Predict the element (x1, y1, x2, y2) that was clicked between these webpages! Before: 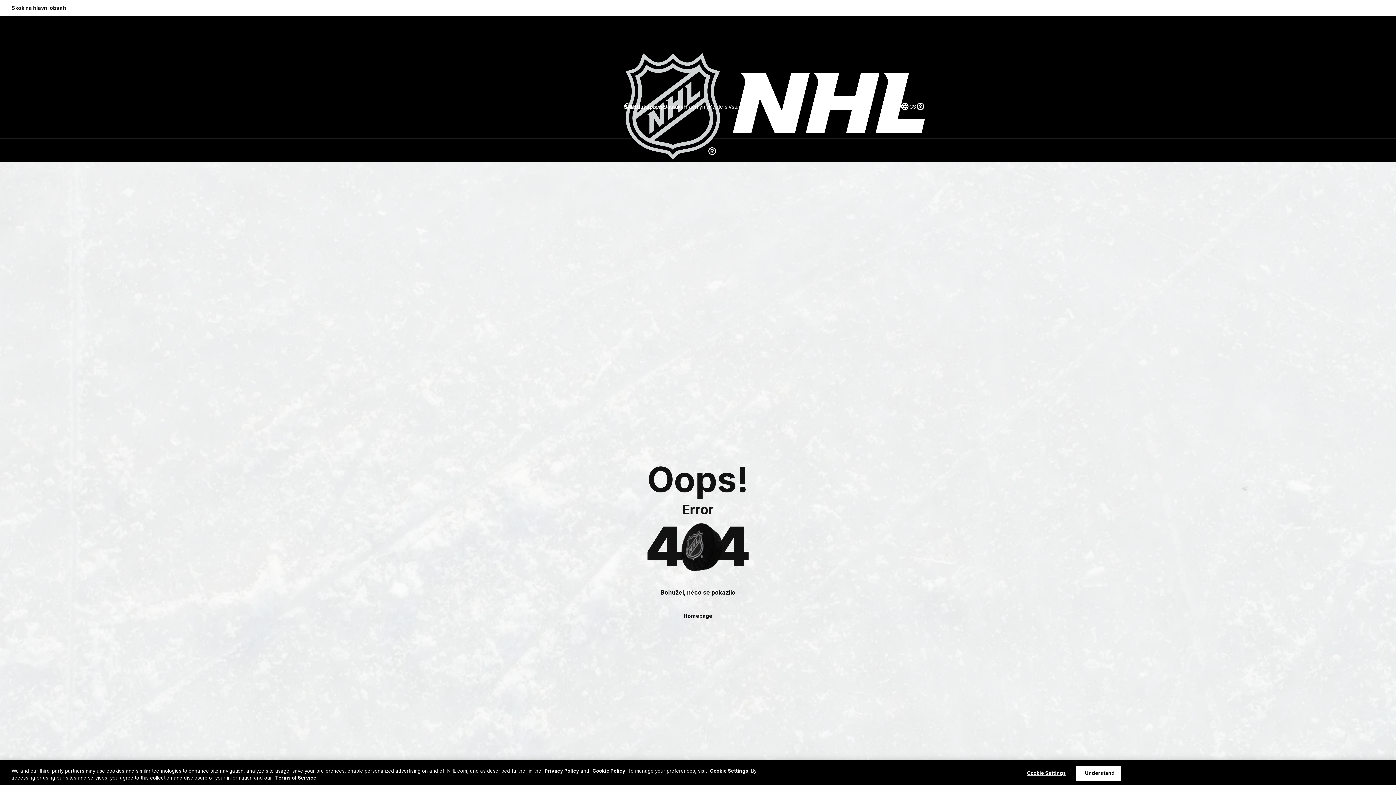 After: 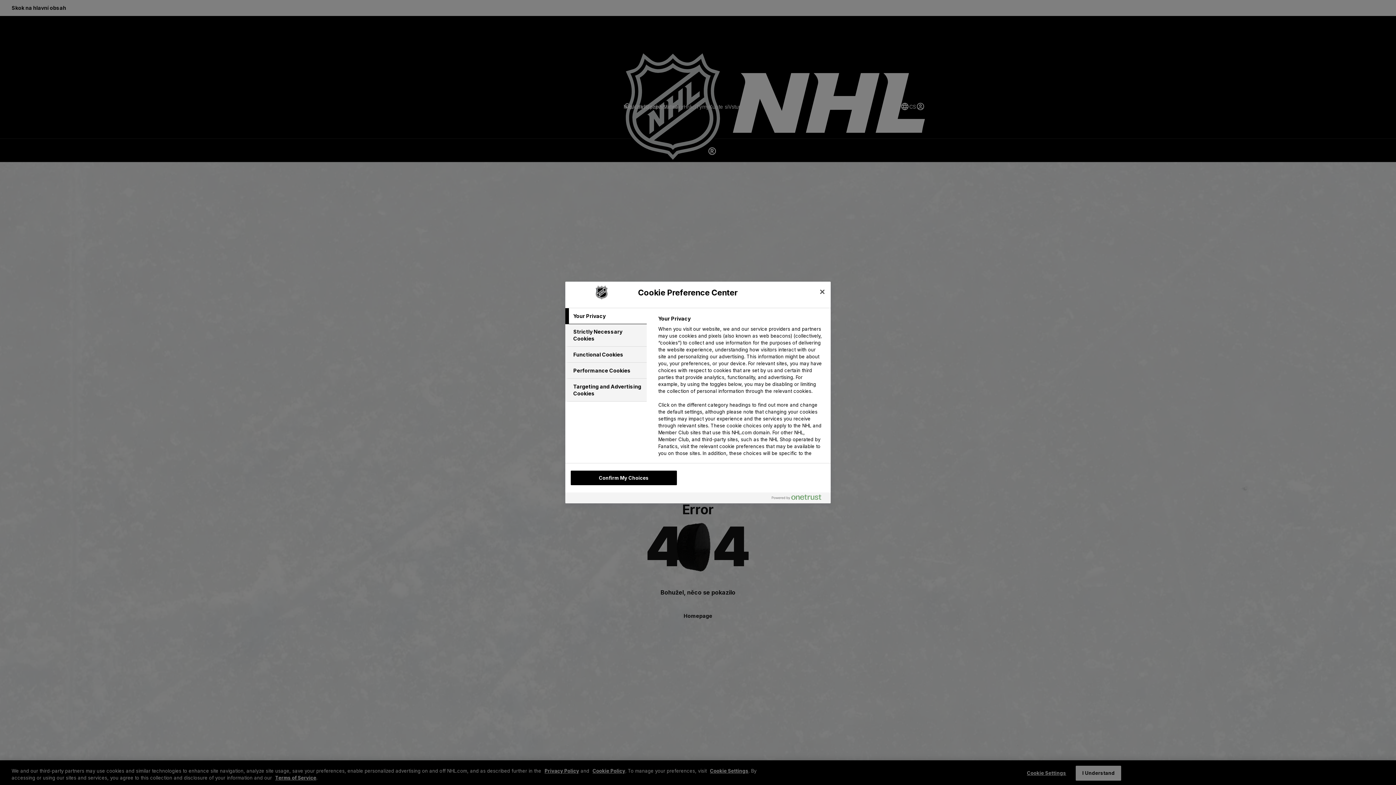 Action: bbox: (1024, 766, 1069, 780) label: Cookie Settings